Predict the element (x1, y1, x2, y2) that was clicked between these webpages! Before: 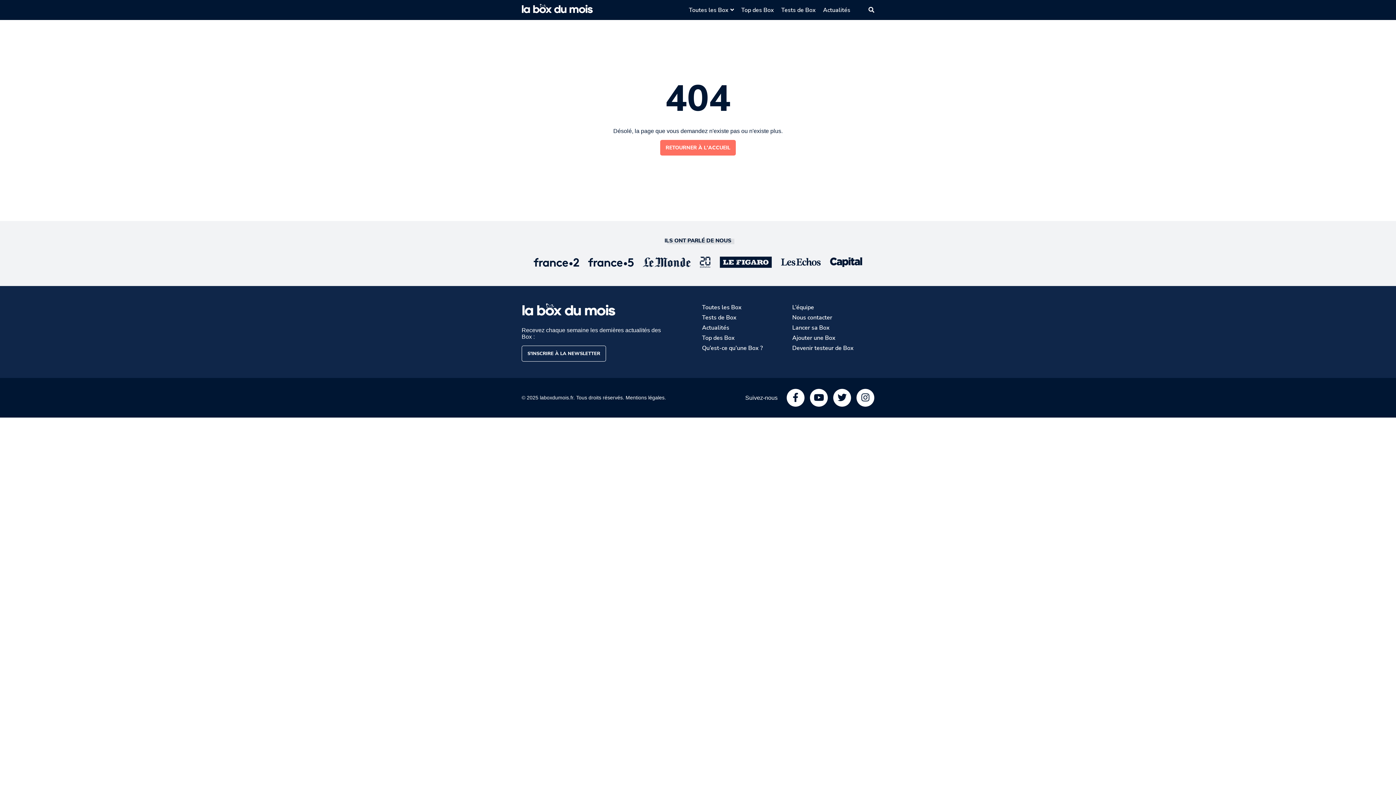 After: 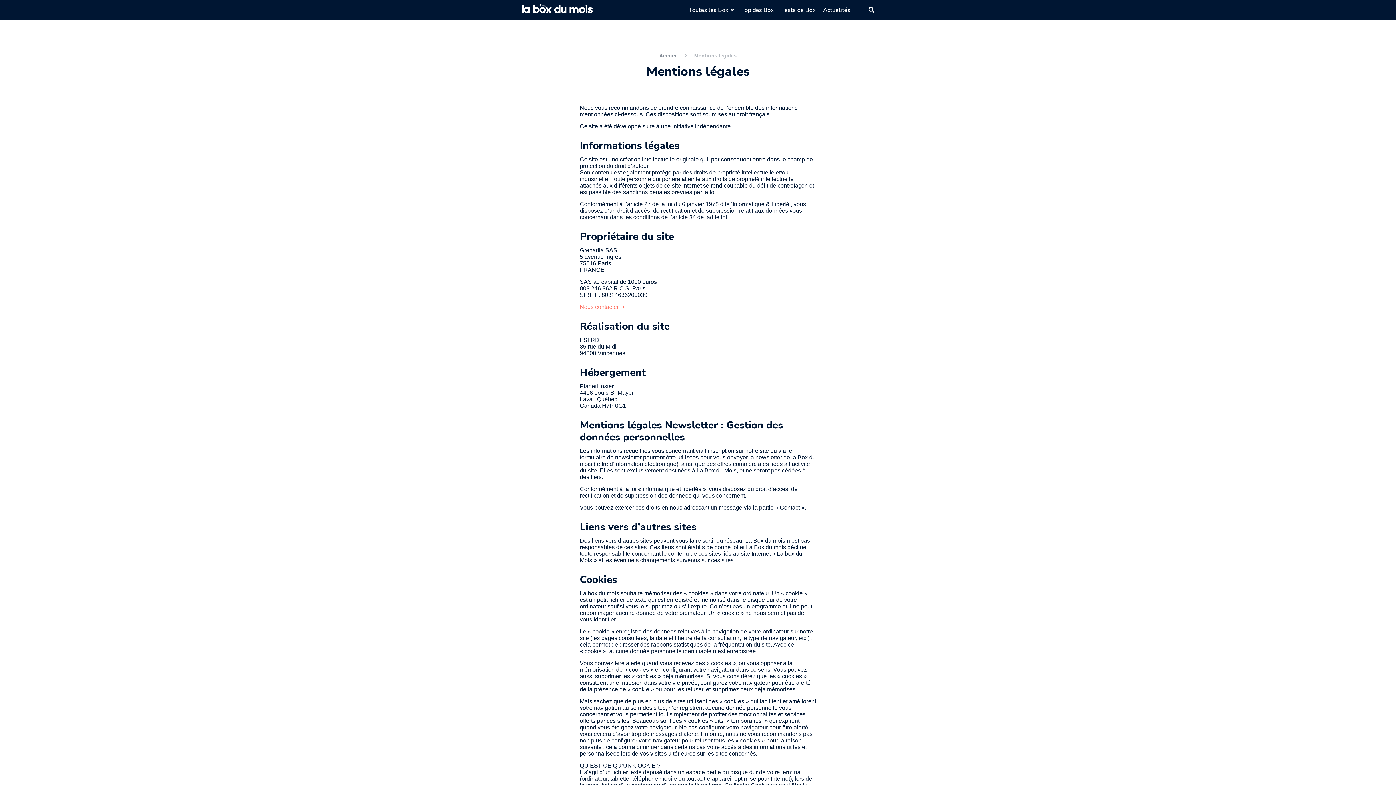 Action: label: Mentions légales. bbox: (625, 389, 666, 406)